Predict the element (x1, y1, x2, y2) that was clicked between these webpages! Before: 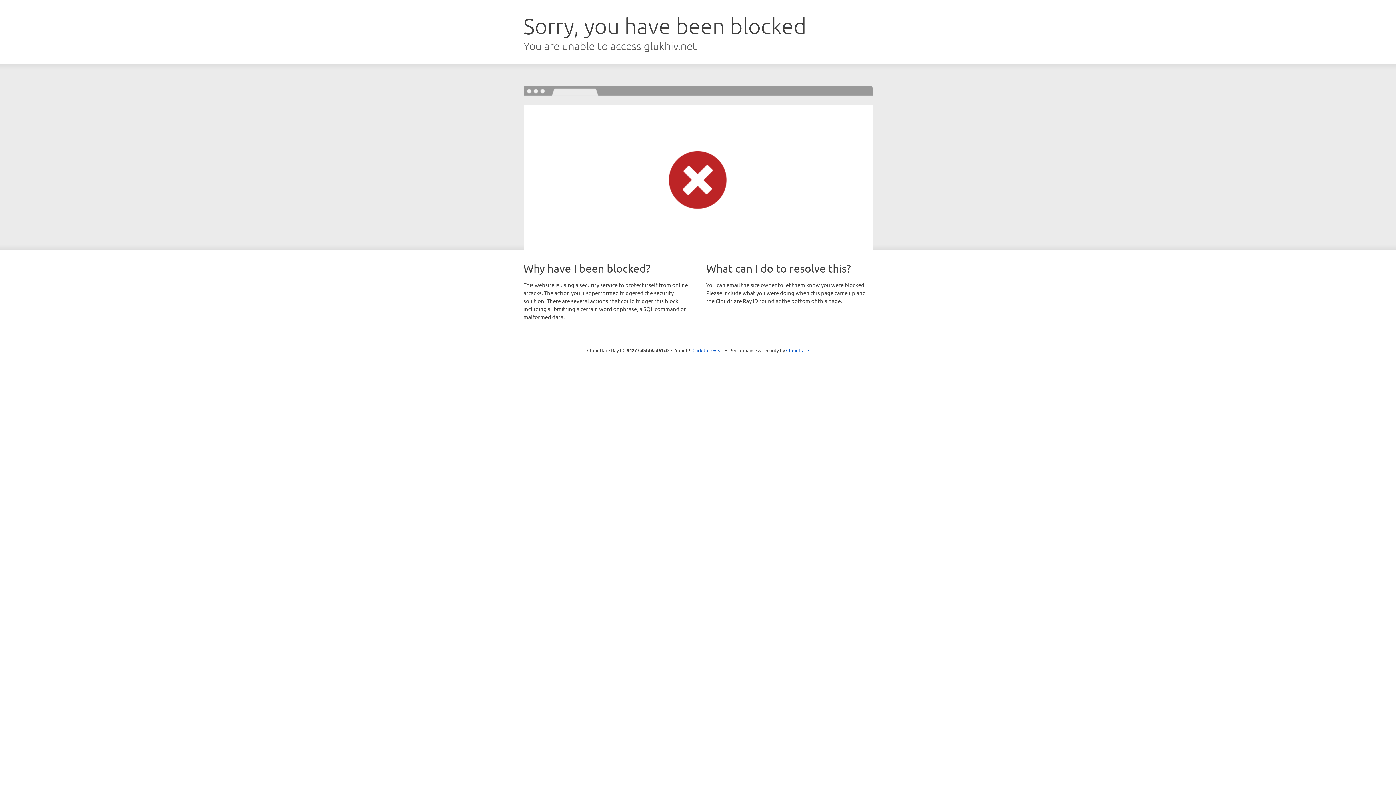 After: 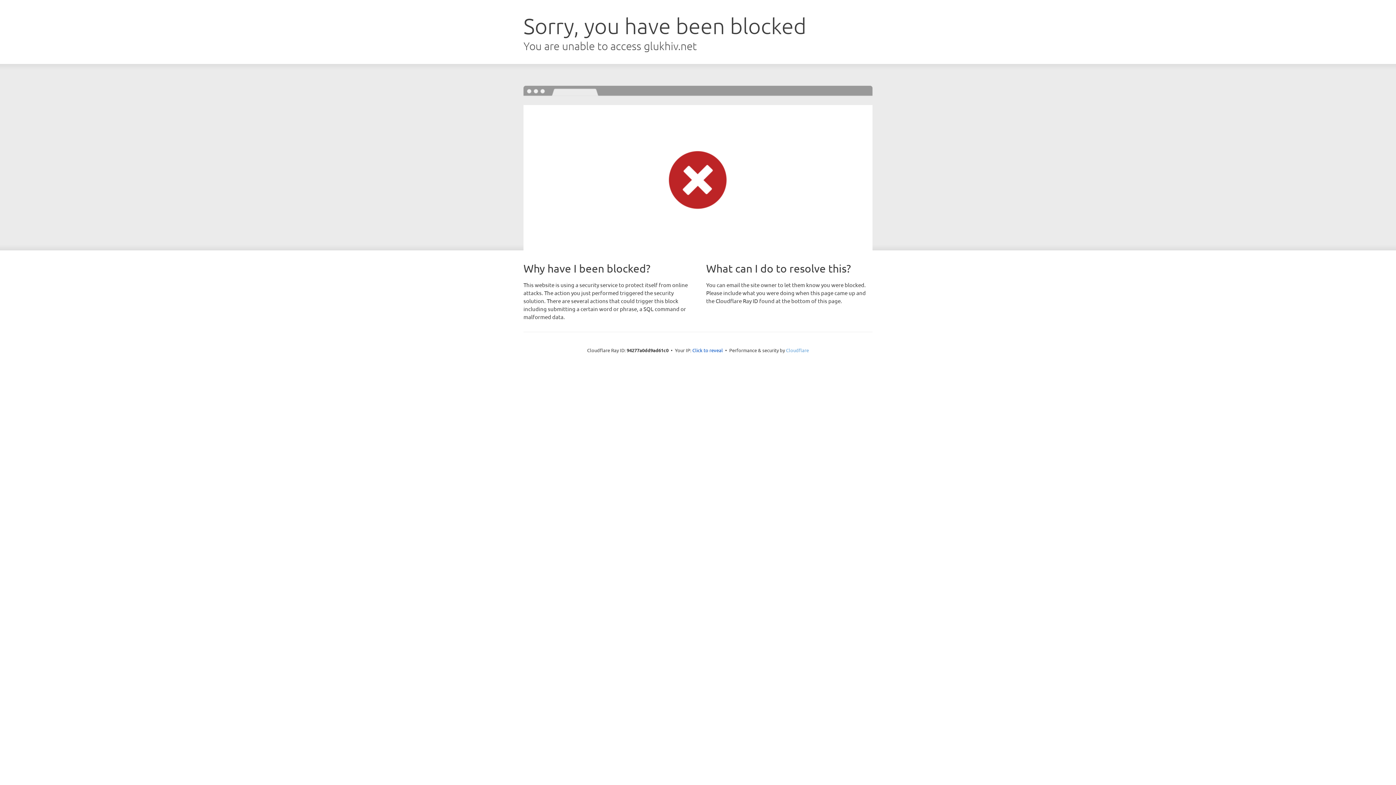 Action: label: Cloudflare bbox: (786, 347, 809, 353)